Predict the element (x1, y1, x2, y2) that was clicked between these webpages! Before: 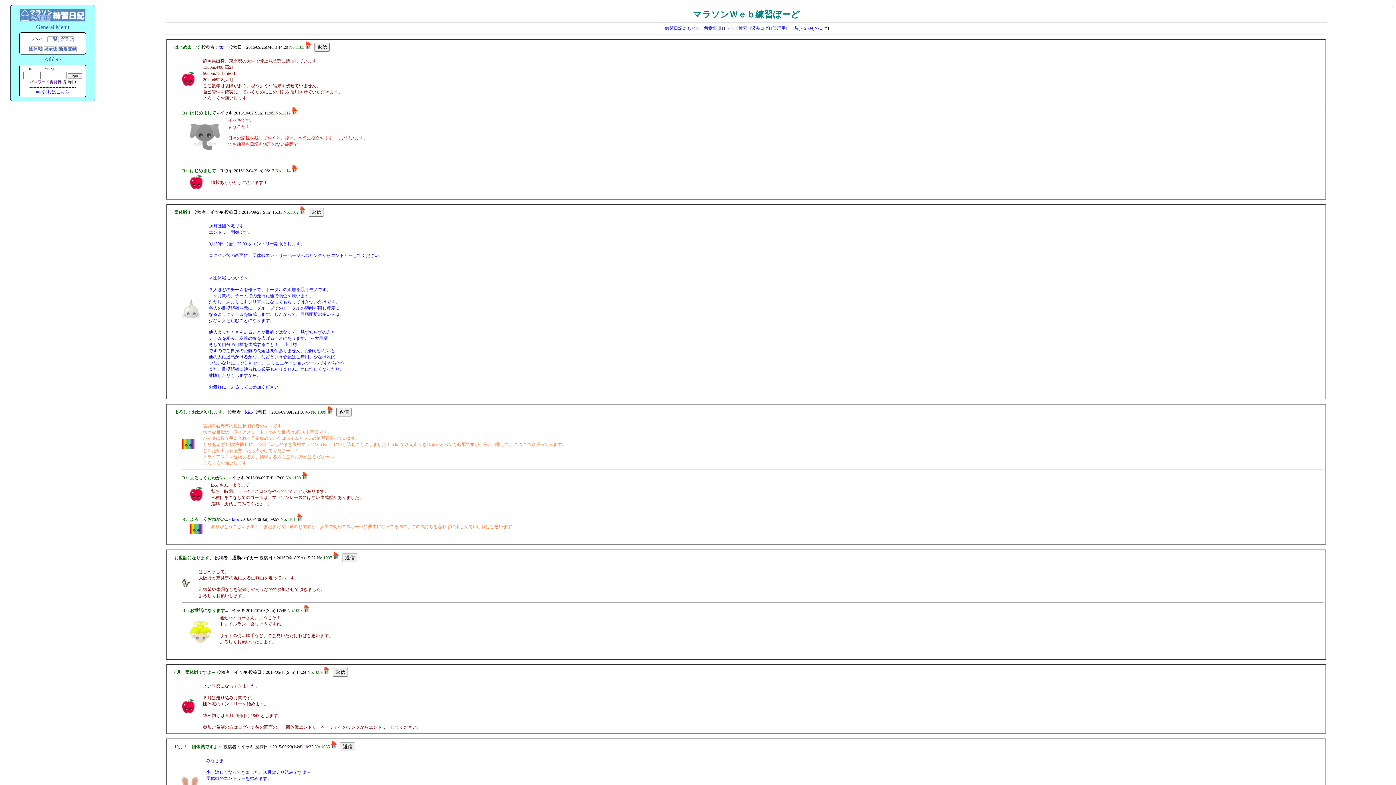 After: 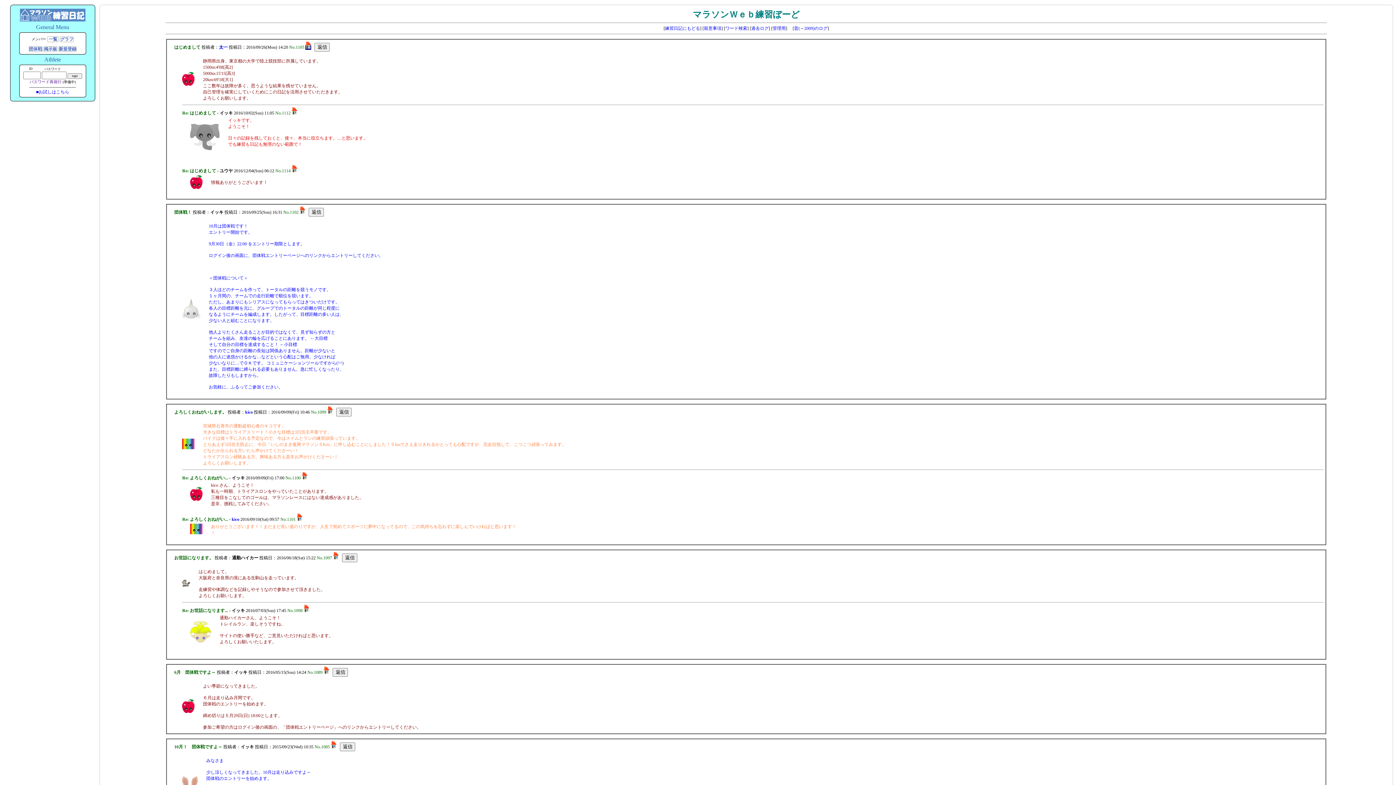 Action: bbox: (305, 44, 311, 49)